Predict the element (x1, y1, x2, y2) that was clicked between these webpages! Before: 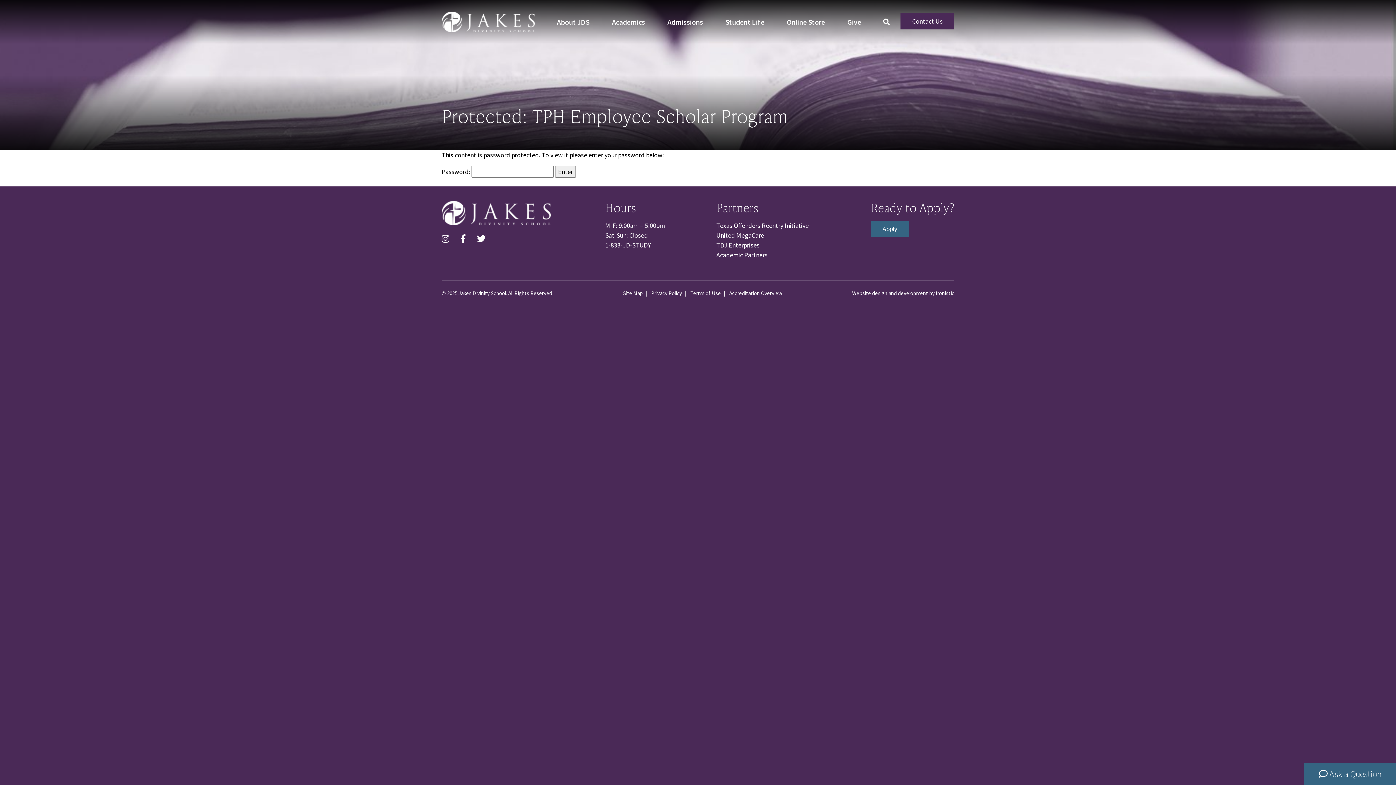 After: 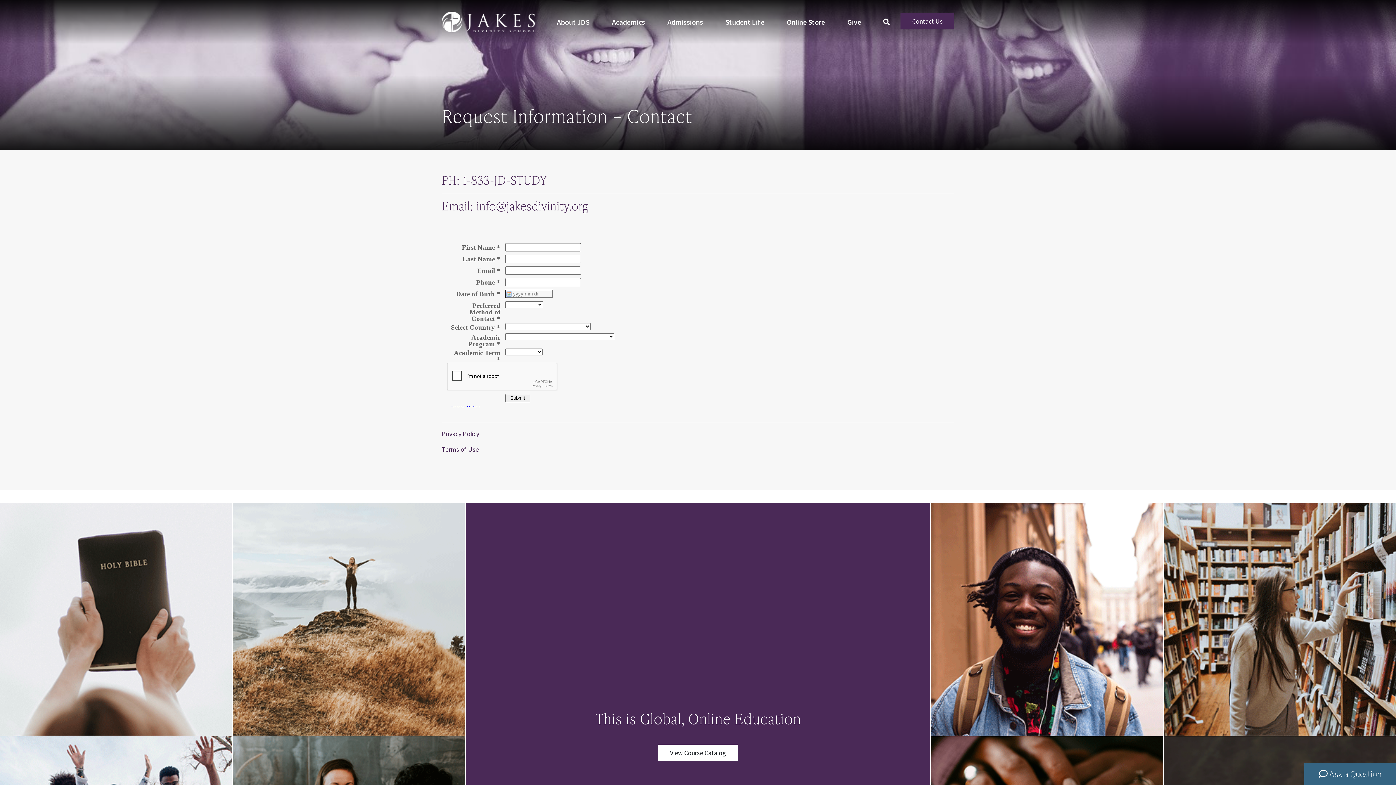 Action: bbox: (900, 13, 954, 29) label: Contact Us